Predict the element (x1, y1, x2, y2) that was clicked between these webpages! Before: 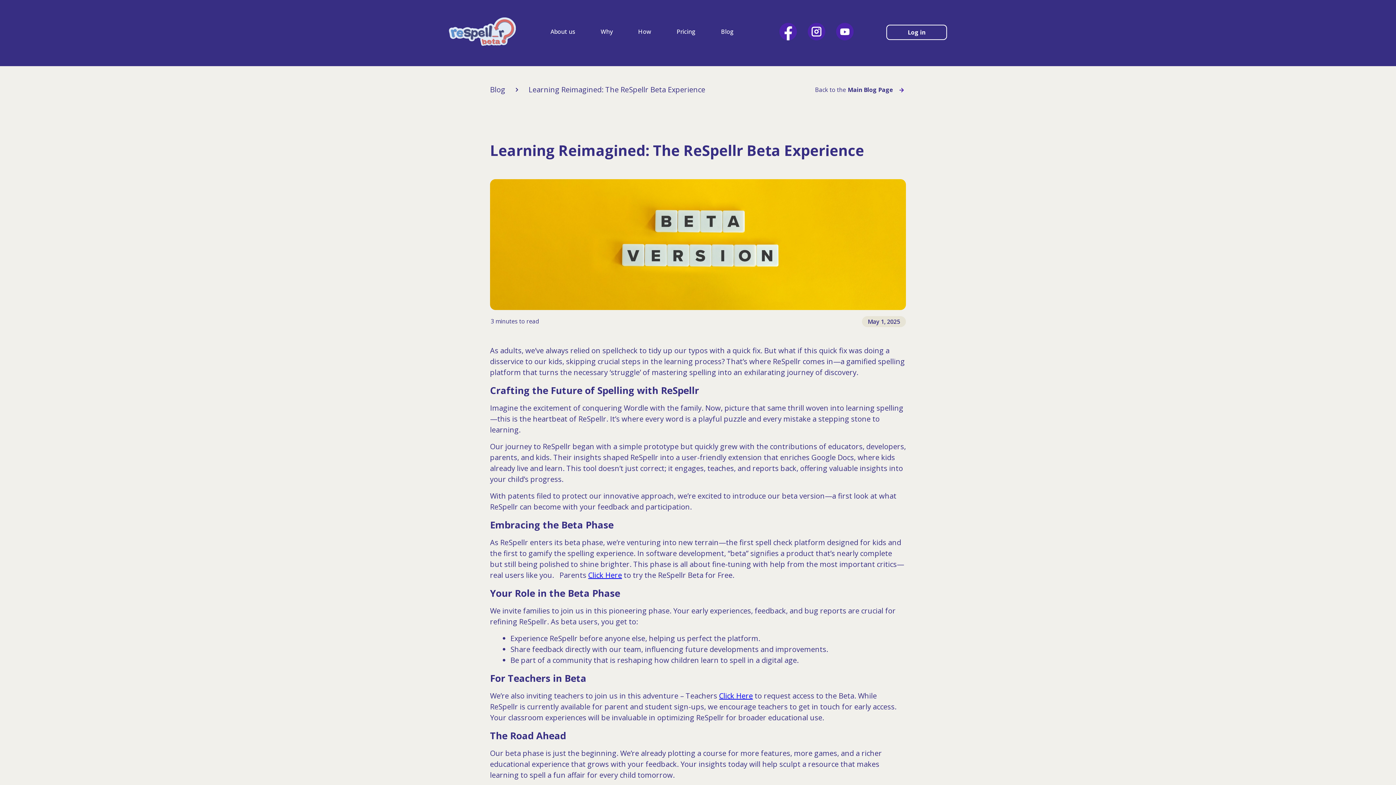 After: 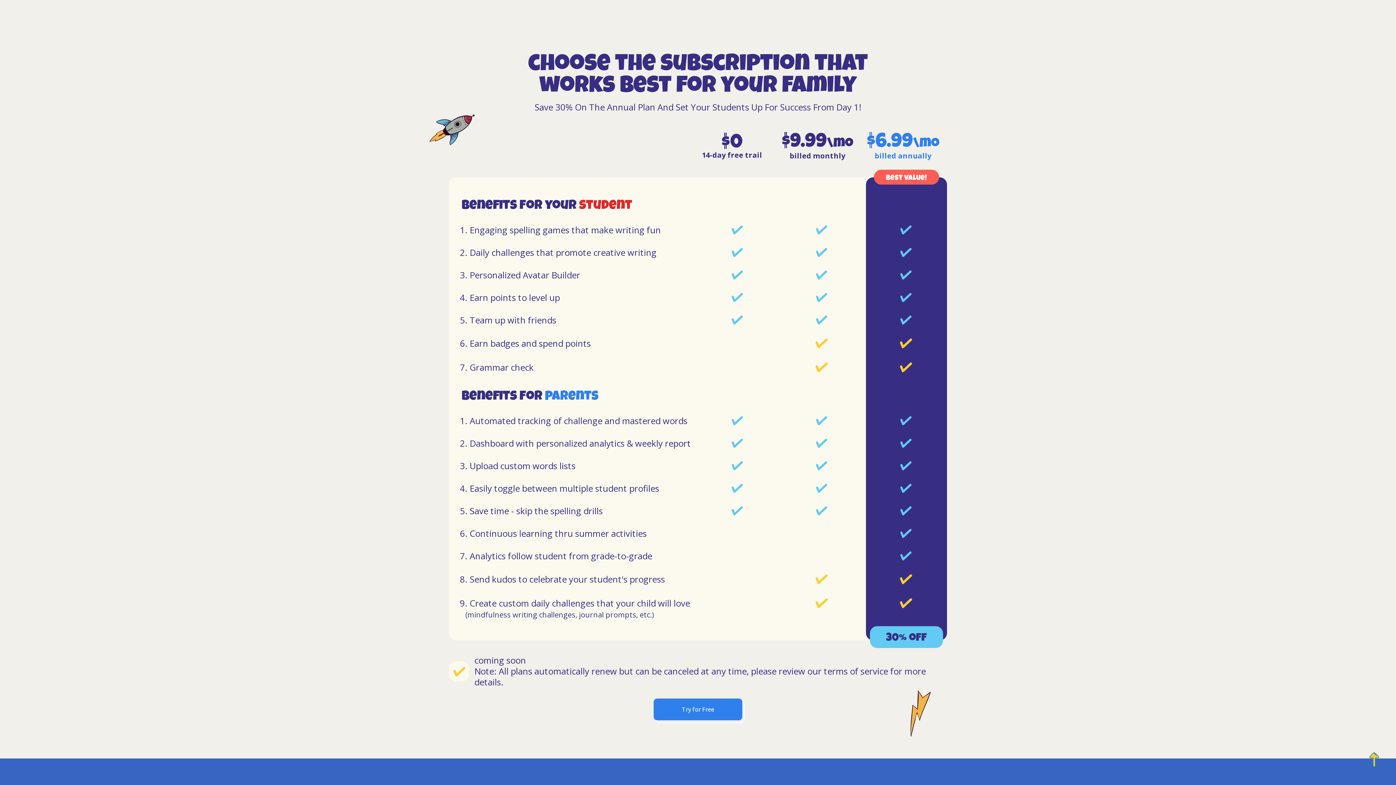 Action: label: Pricing bbox: (676, 27, 695, 35)